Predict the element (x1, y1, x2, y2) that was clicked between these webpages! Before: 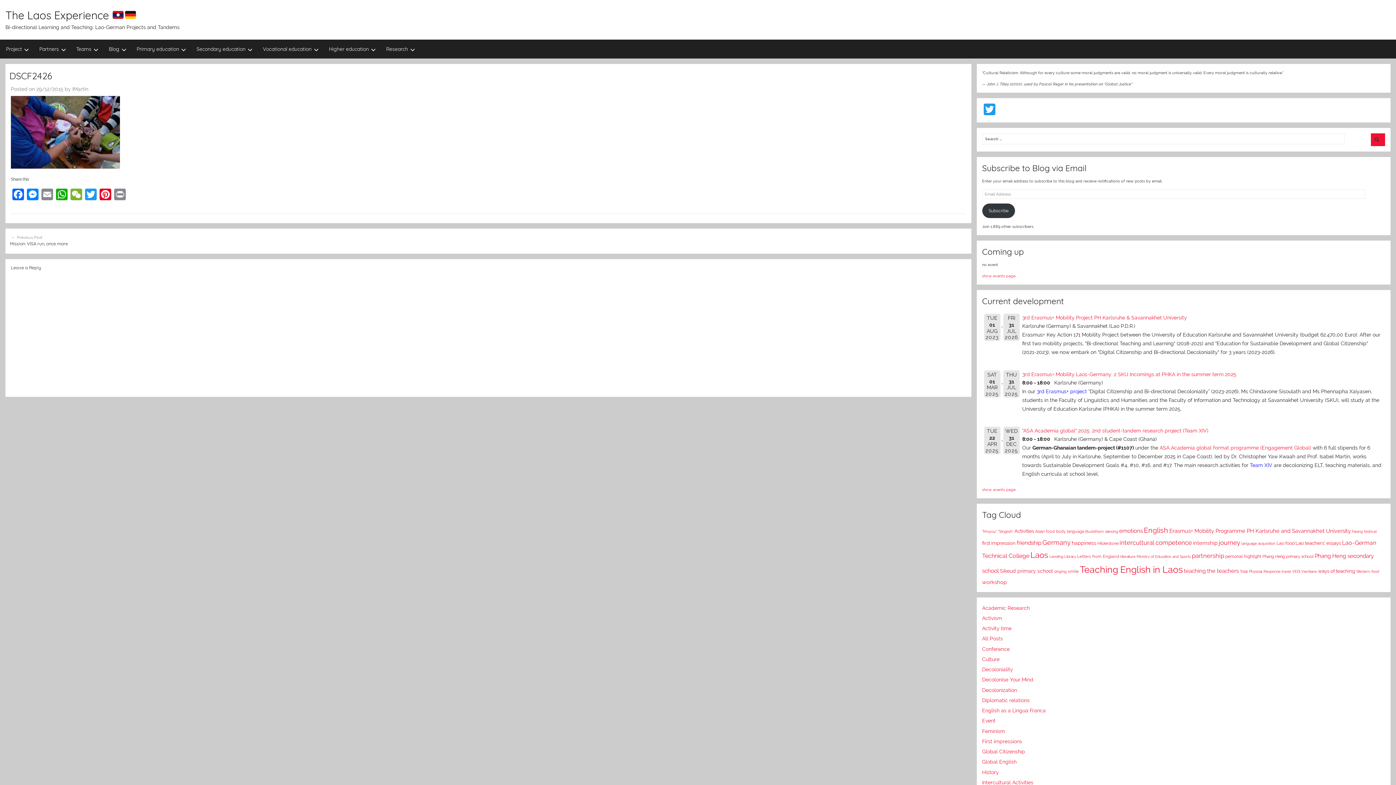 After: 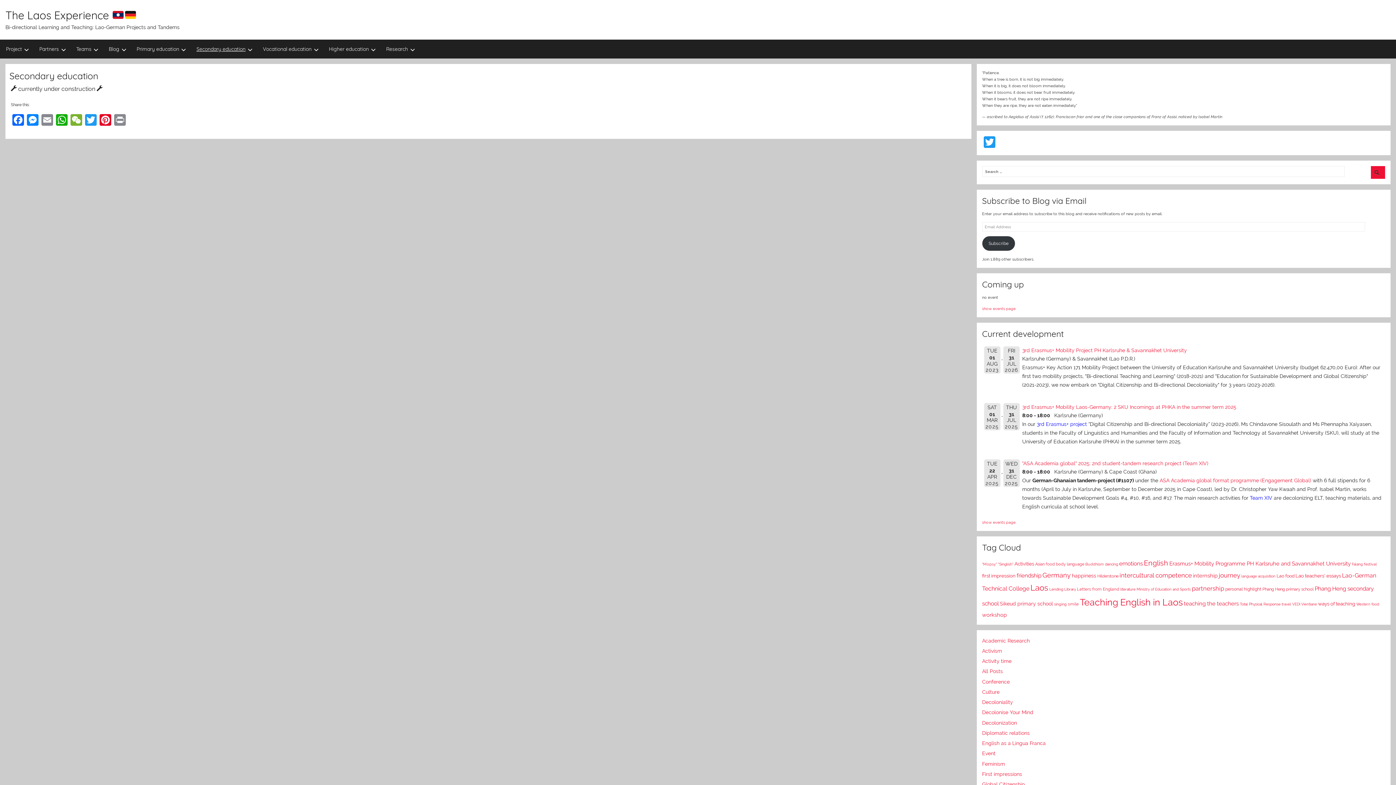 Action: bbox: (191, 39, 257, 58) label: Secondary education